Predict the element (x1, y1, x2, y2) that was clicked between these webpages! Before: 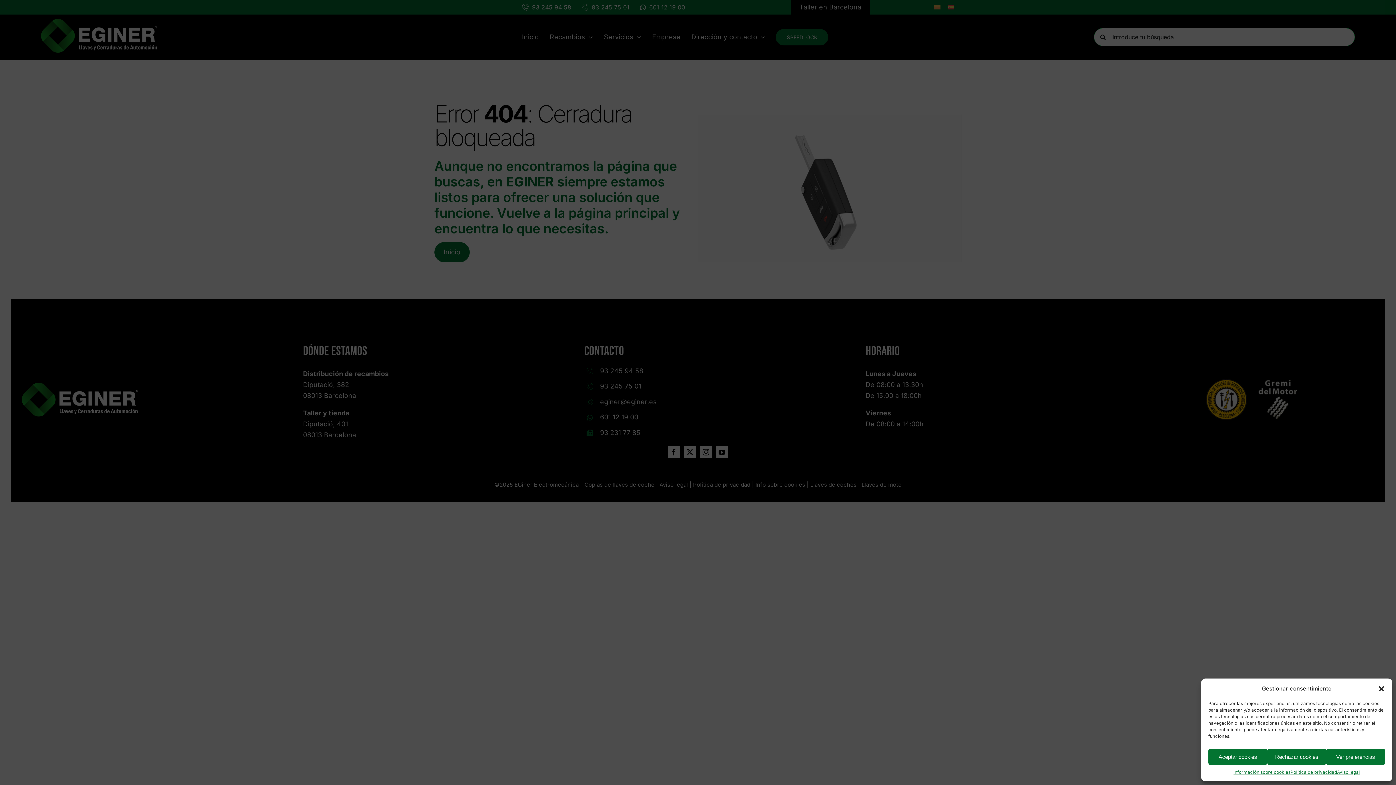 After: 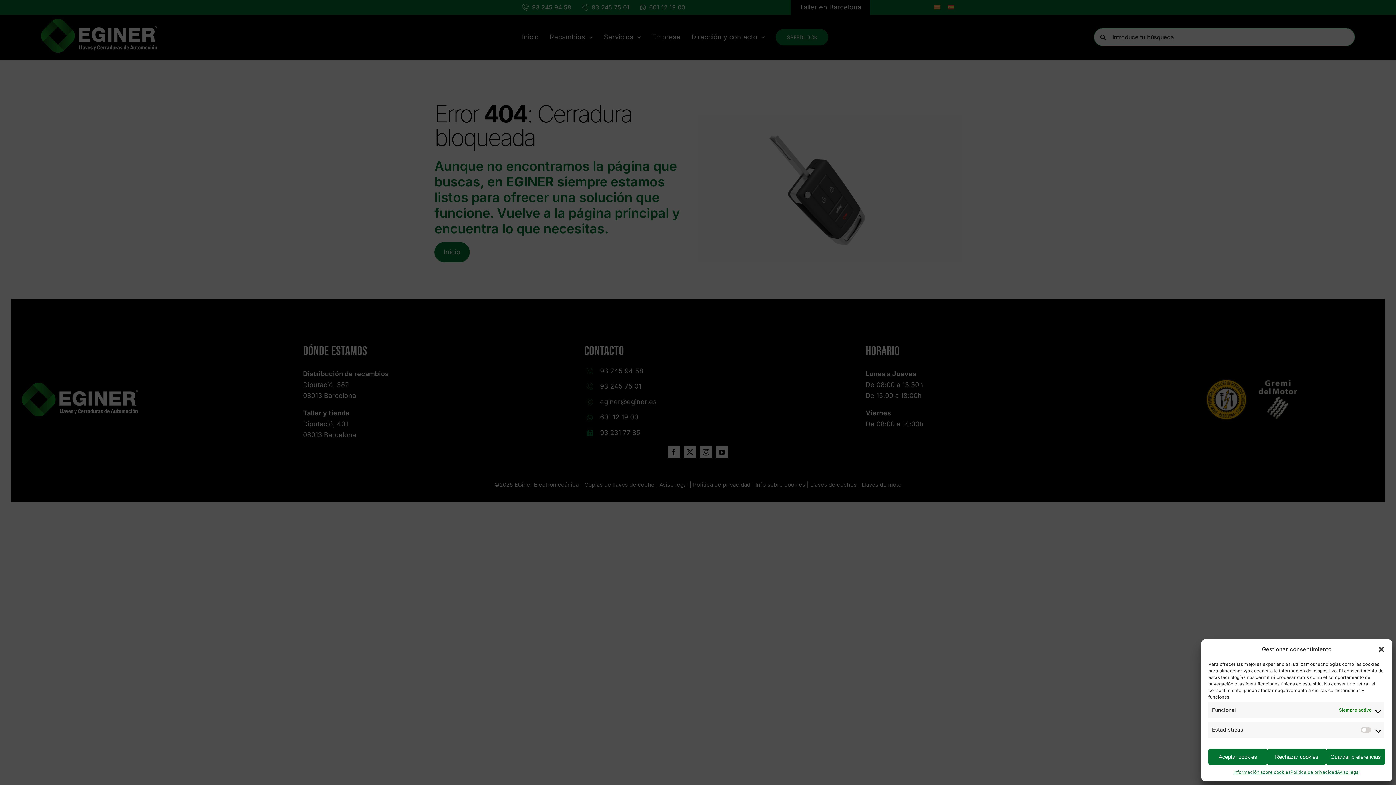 Action: label: Ver preferencias bbox: (1326, 749, 1385, 765)